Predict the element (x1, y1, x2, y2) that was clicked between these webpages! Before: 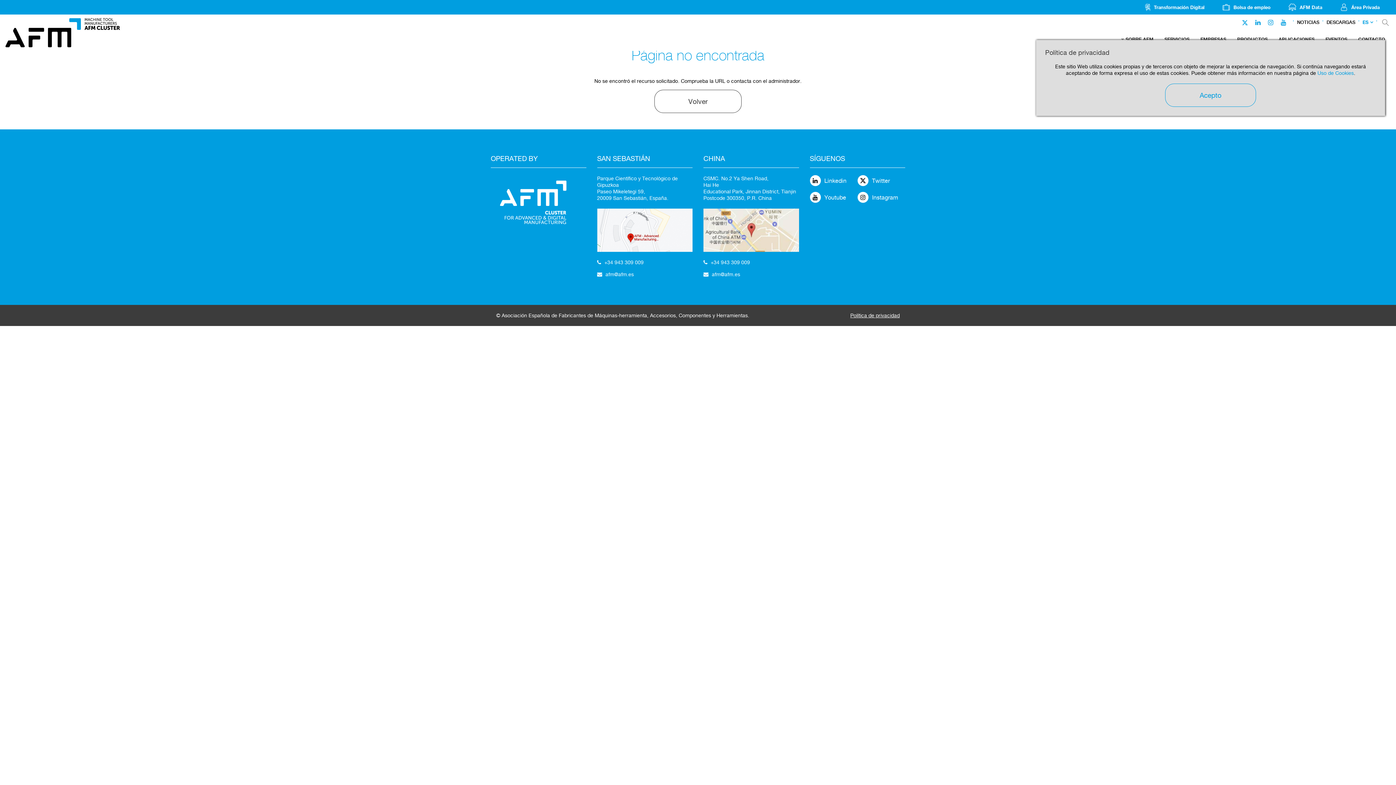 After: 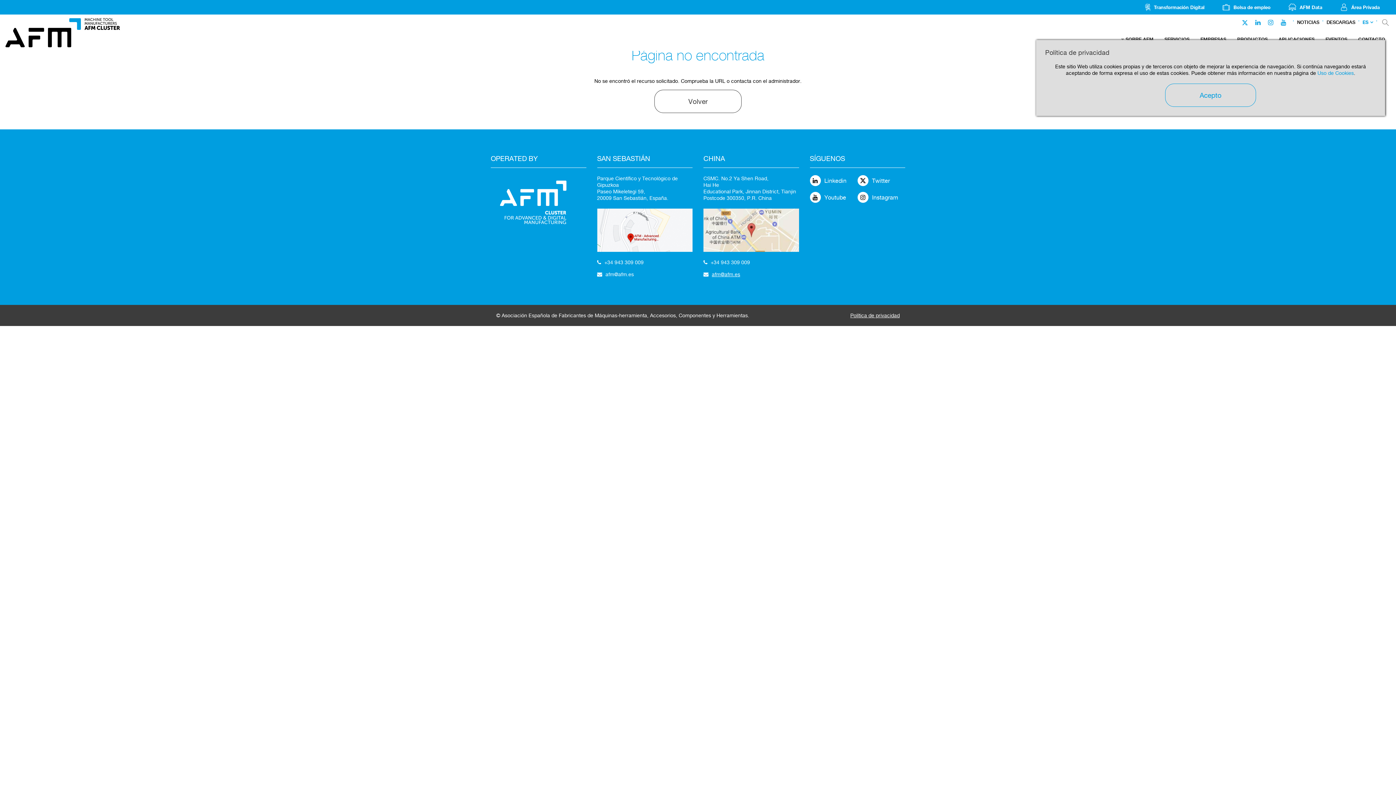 Action: bbox: (712, 271, 740, 277) label: afm@afm.es